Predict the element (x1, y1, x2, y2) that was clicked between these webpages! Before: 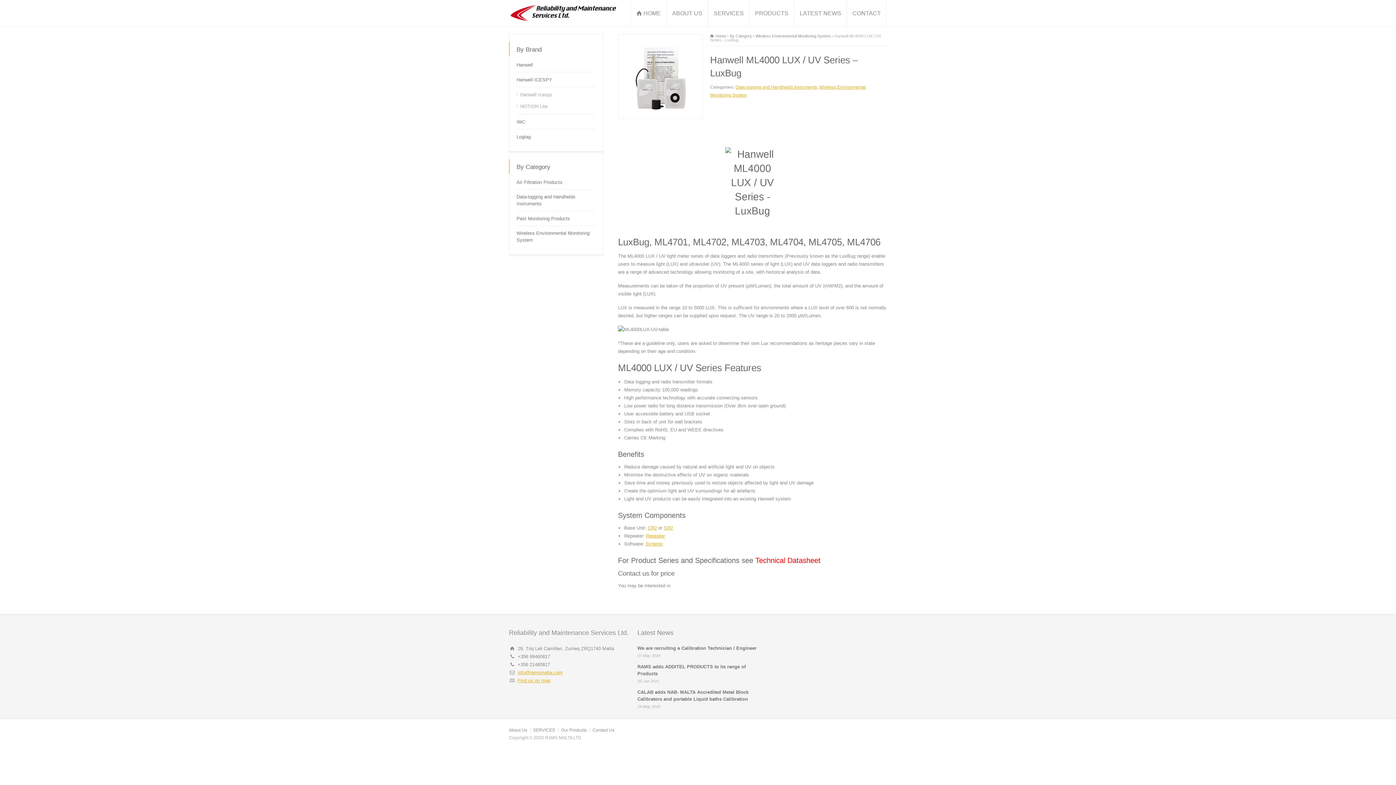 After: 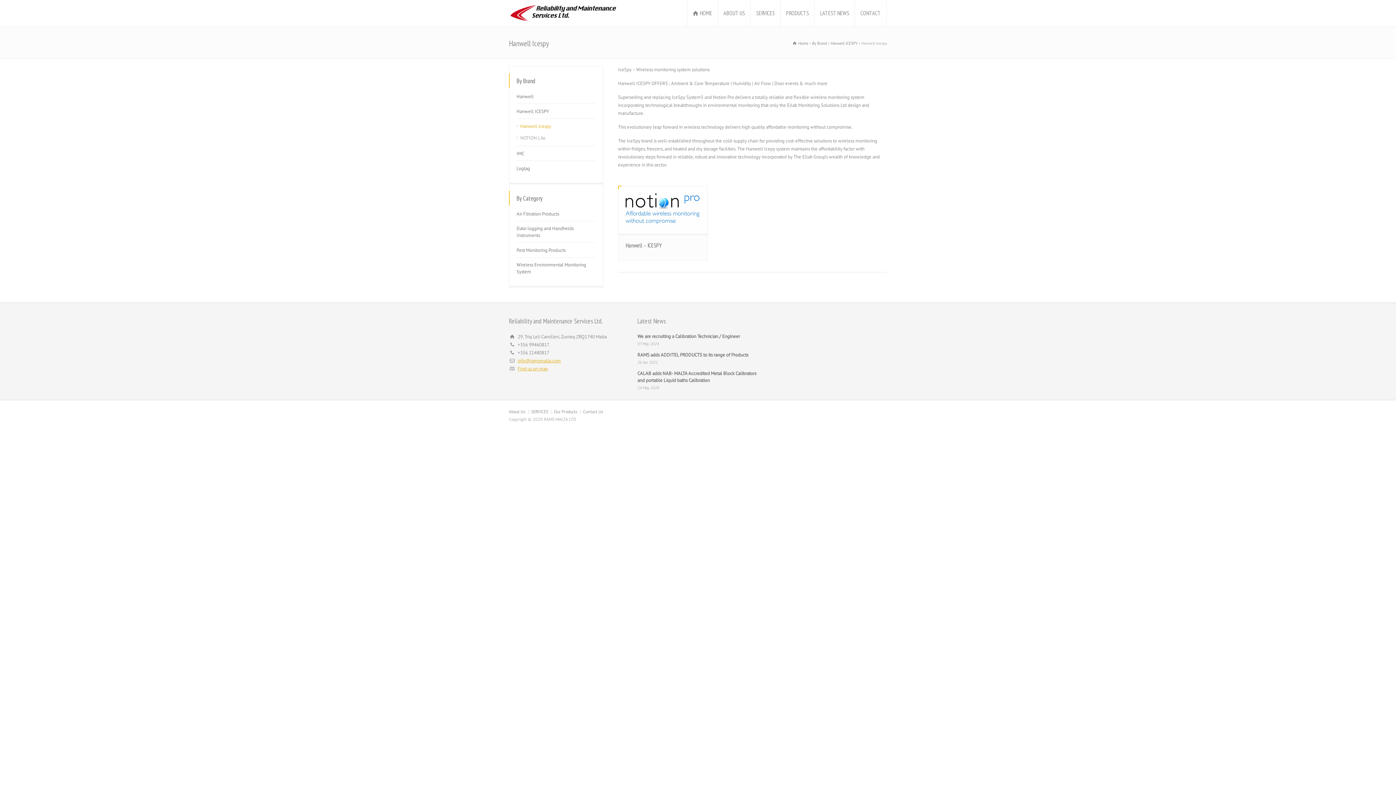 Action: label: Hanwell Icespy bbox: (516, 91, 552, 98)